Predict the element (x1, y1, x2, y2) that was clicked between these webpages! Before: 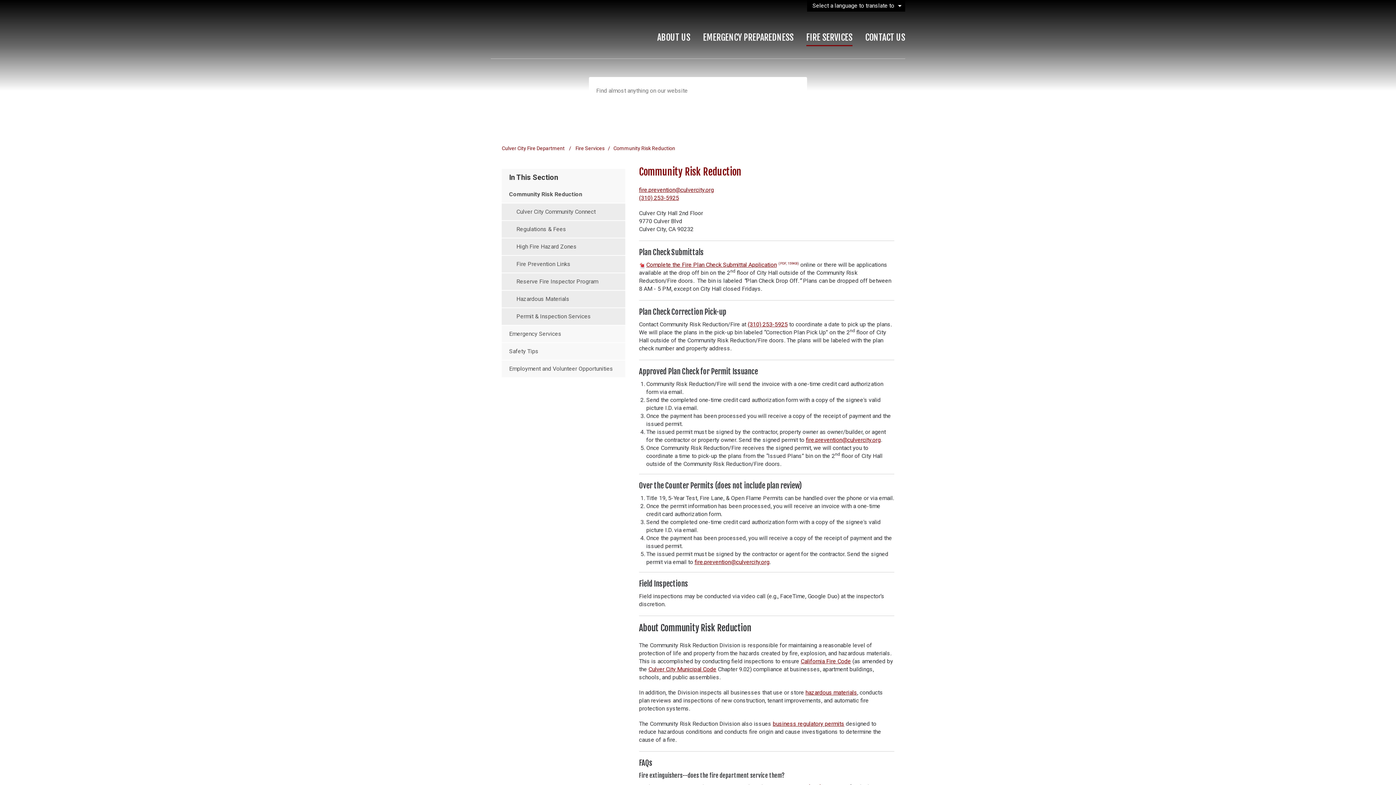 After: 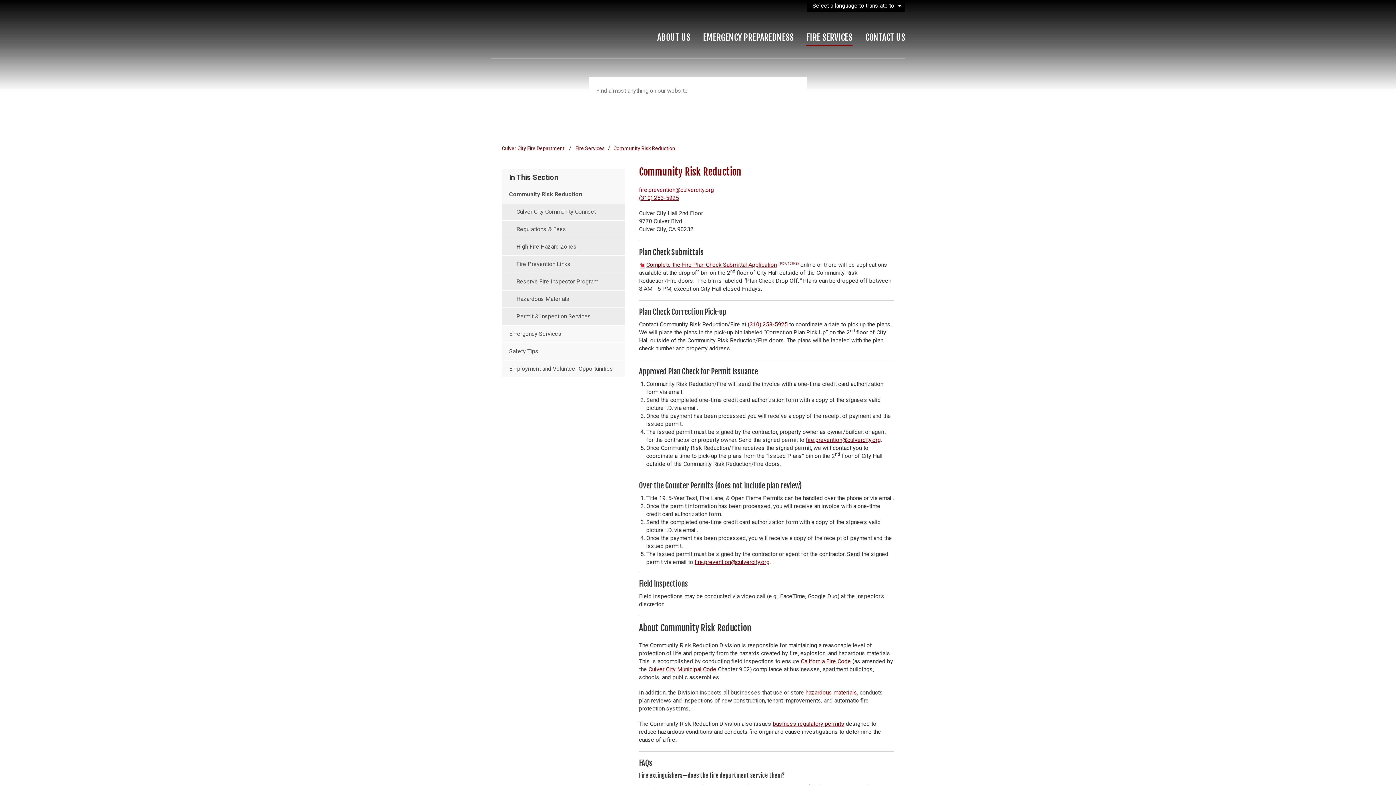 Action: bbox: (639, 186, 714, 193) label: fire.prevention@culvercity.org